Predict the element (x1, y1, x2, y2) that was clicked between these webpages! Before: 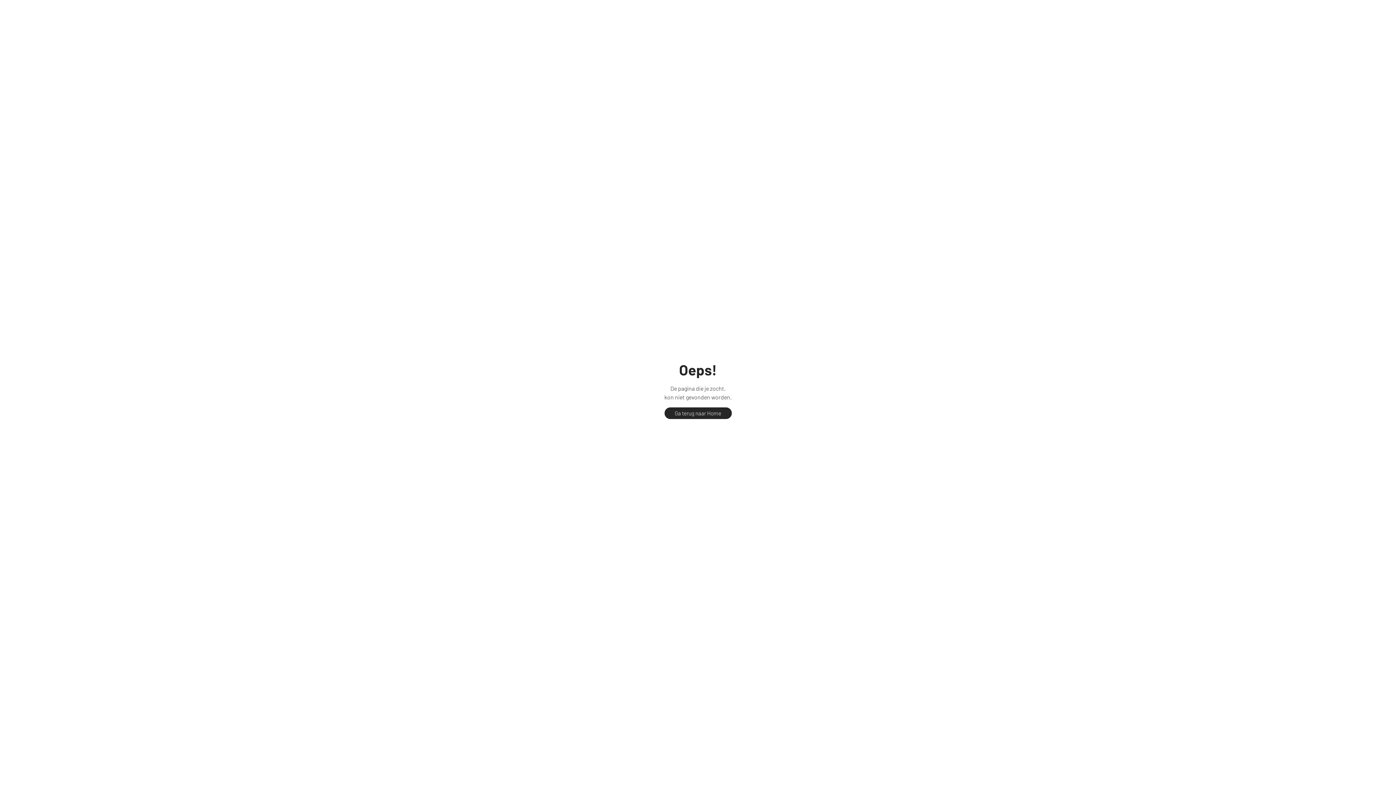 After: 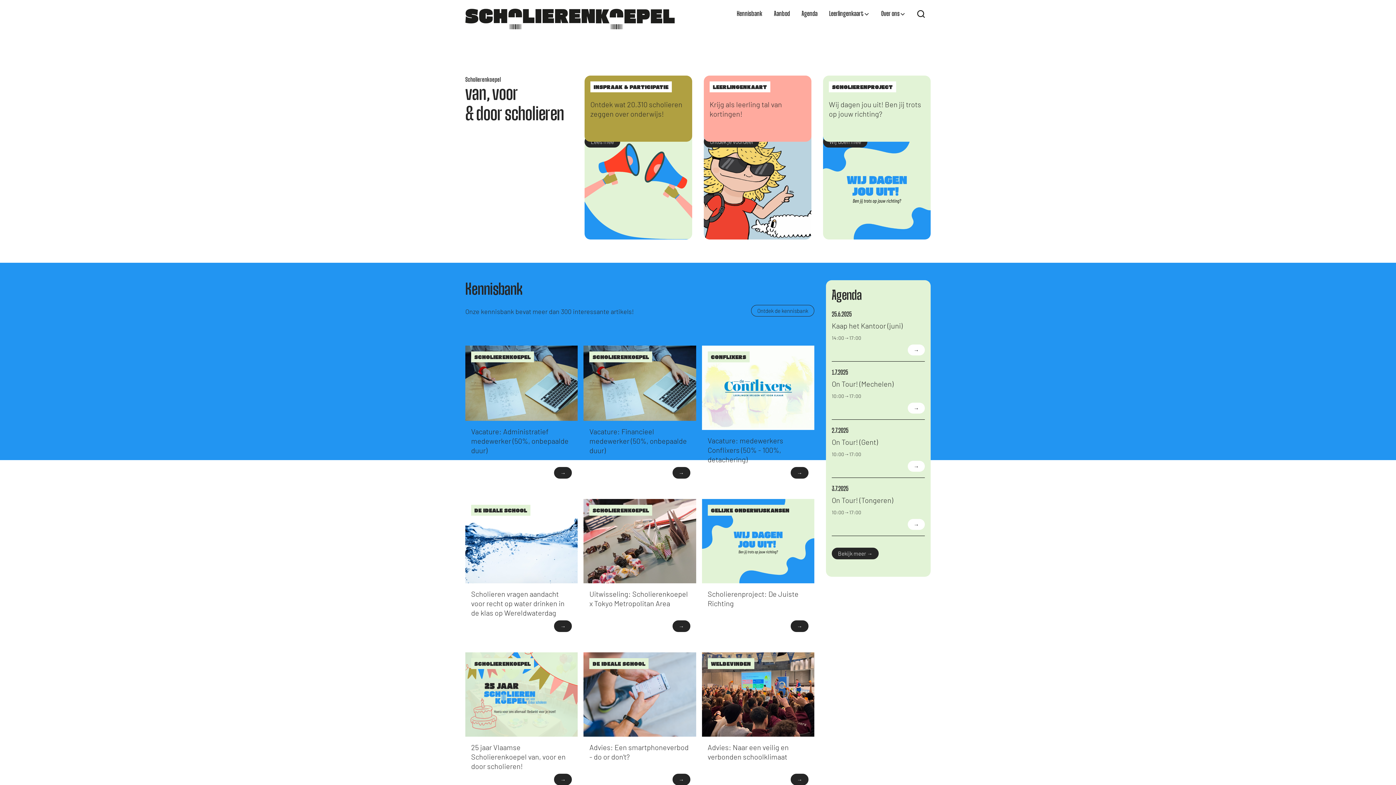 Action: bbox: (664, 407, 731, 419) label: Ga terug naar Home